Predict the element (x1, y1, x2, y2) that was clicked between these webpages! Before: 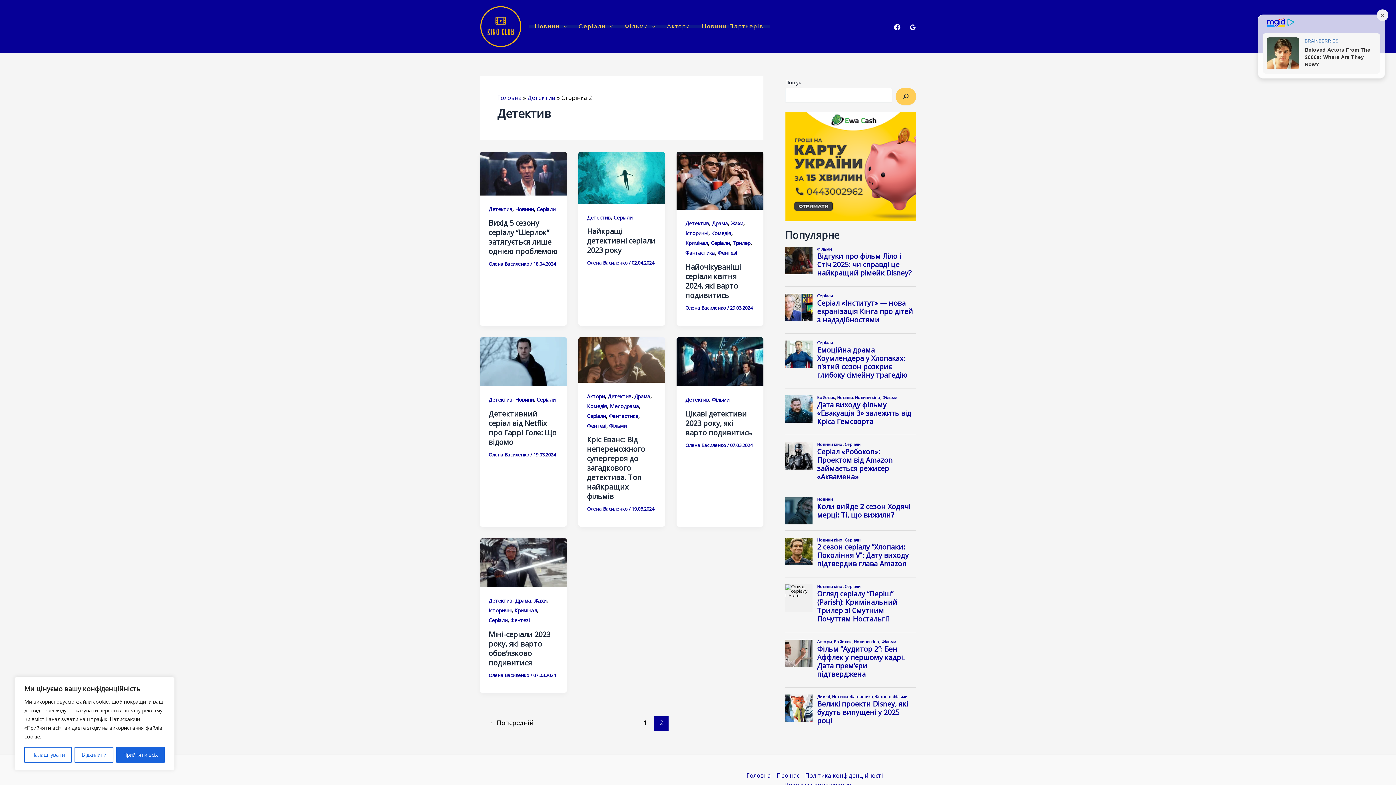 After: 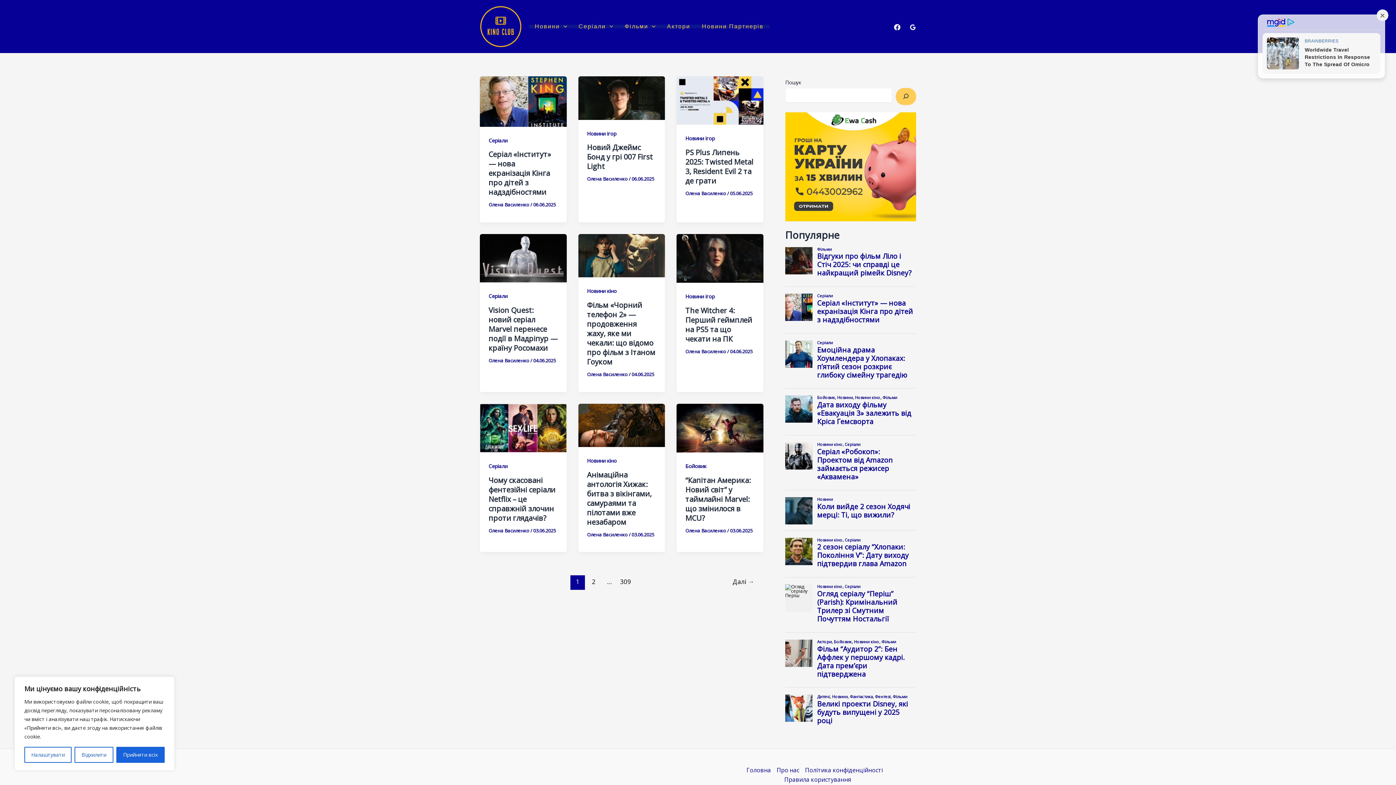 Action: bbox: (480, 21, 521, 29)